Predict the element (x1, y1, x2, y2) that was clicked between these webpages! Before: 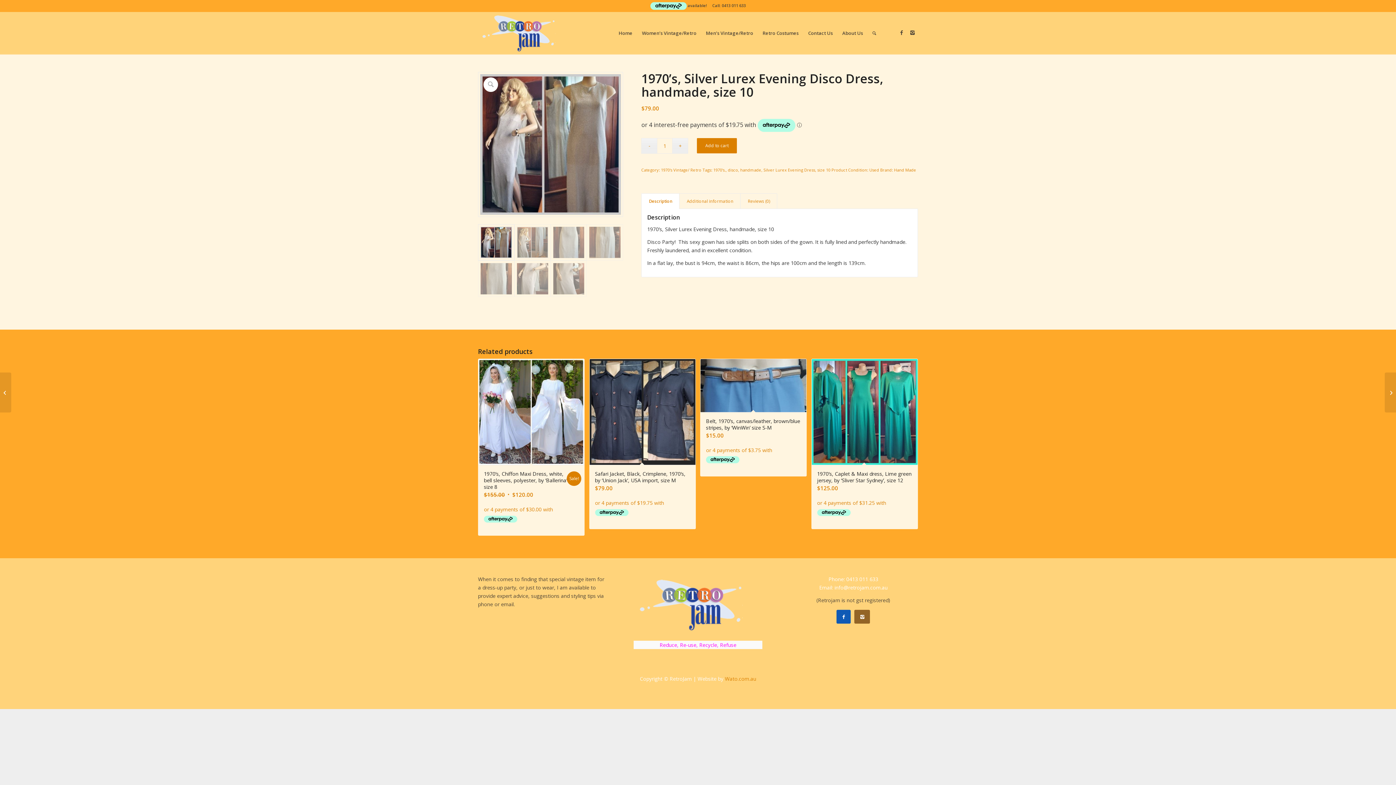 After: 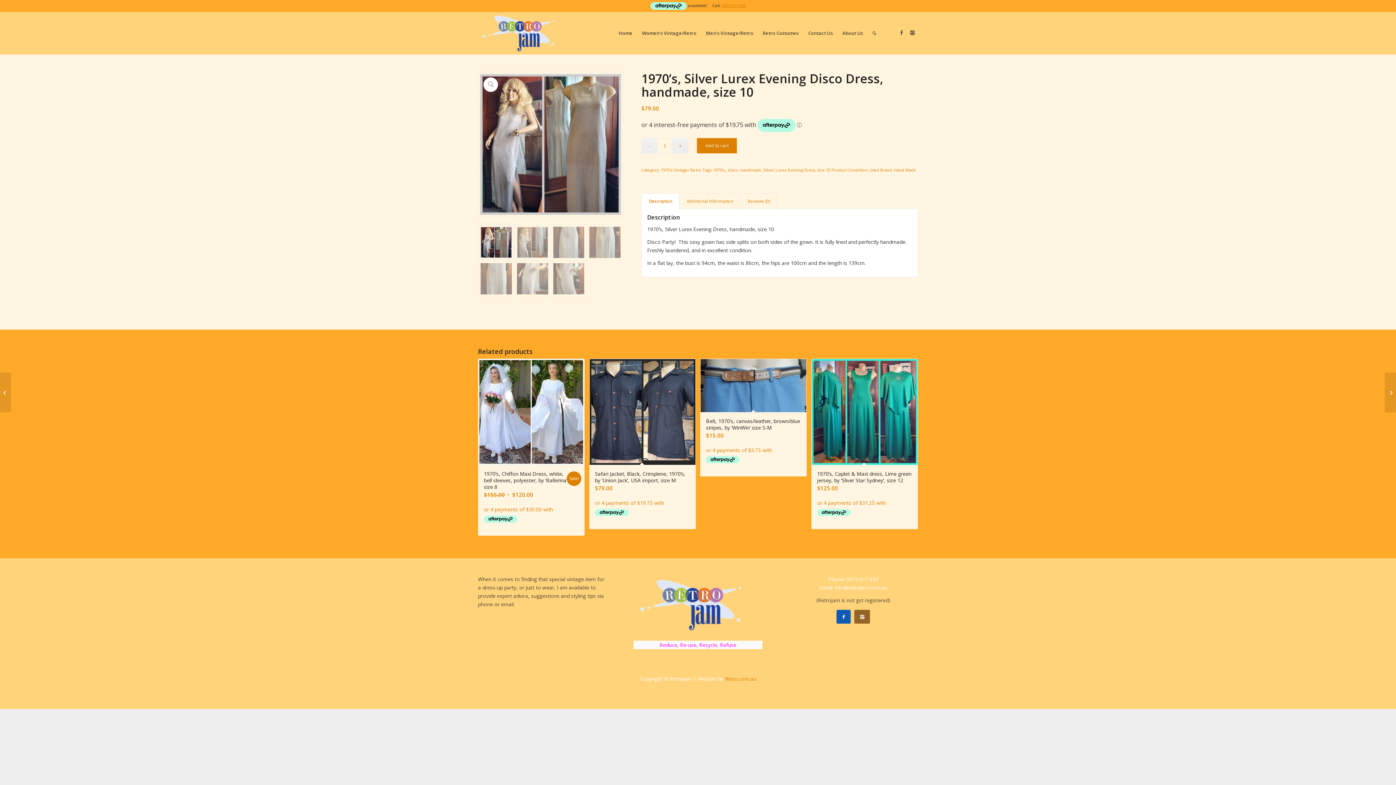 Action: label: 0413 011 633 bbox: (722, 2, 746, 8)